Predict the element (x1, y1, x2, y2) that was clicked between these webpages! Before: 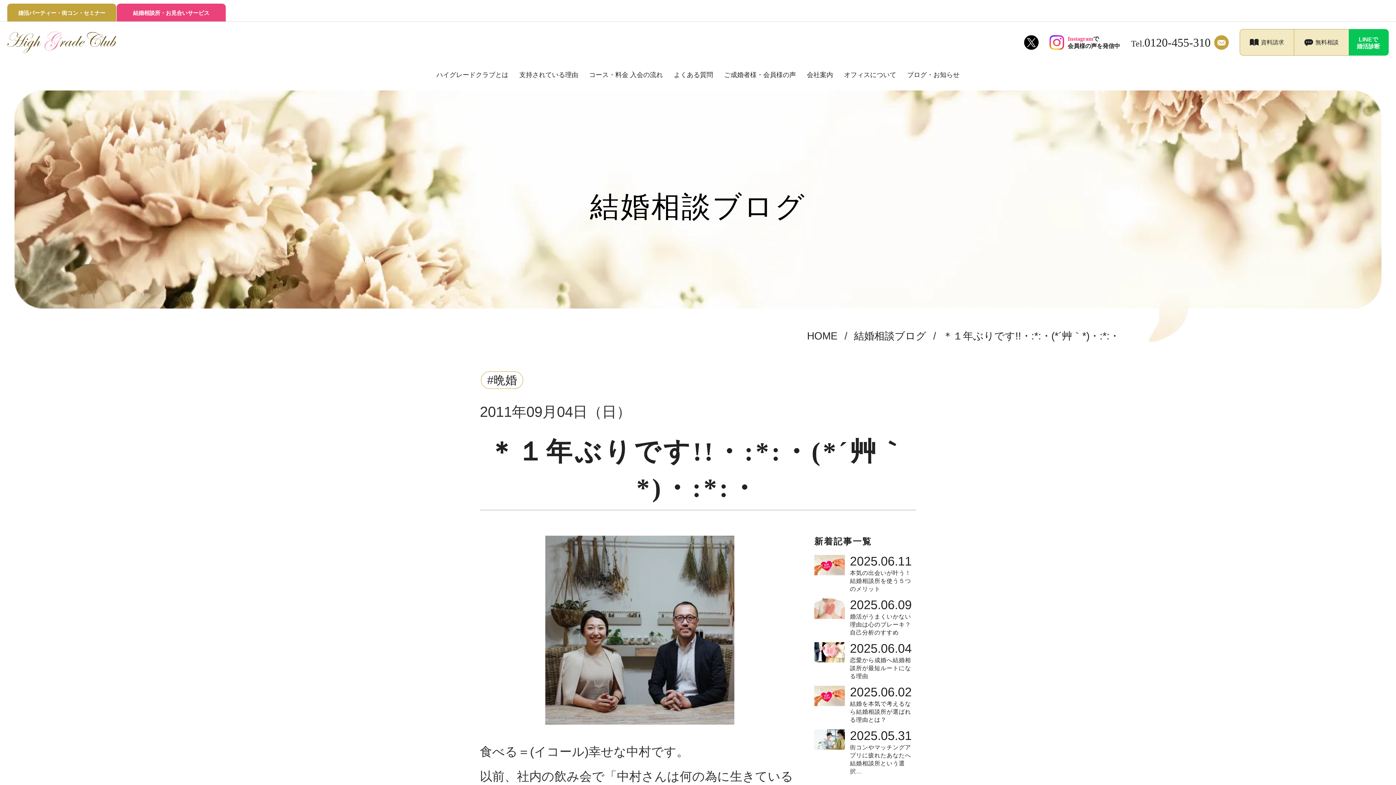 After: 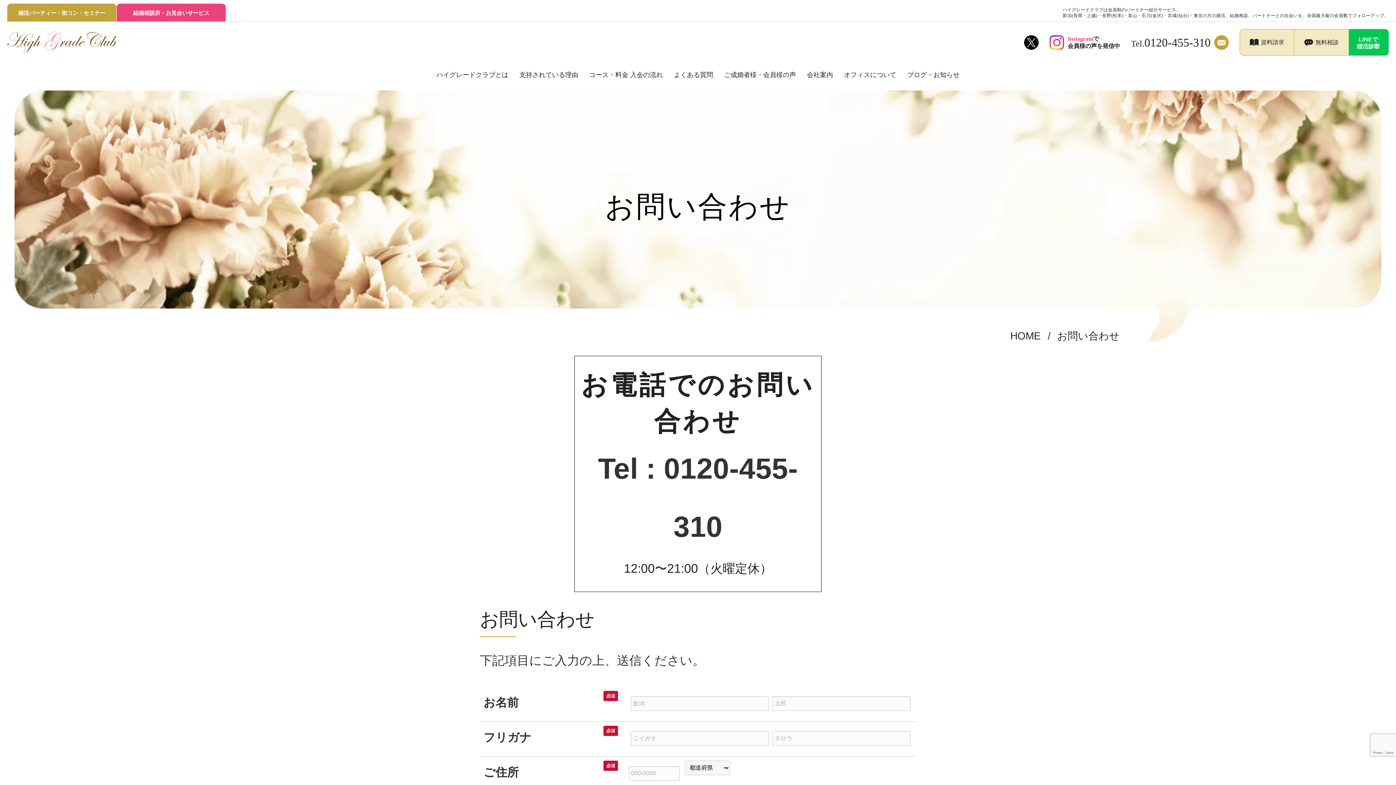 Action: bbox: (1214, 36, 1229, 49)